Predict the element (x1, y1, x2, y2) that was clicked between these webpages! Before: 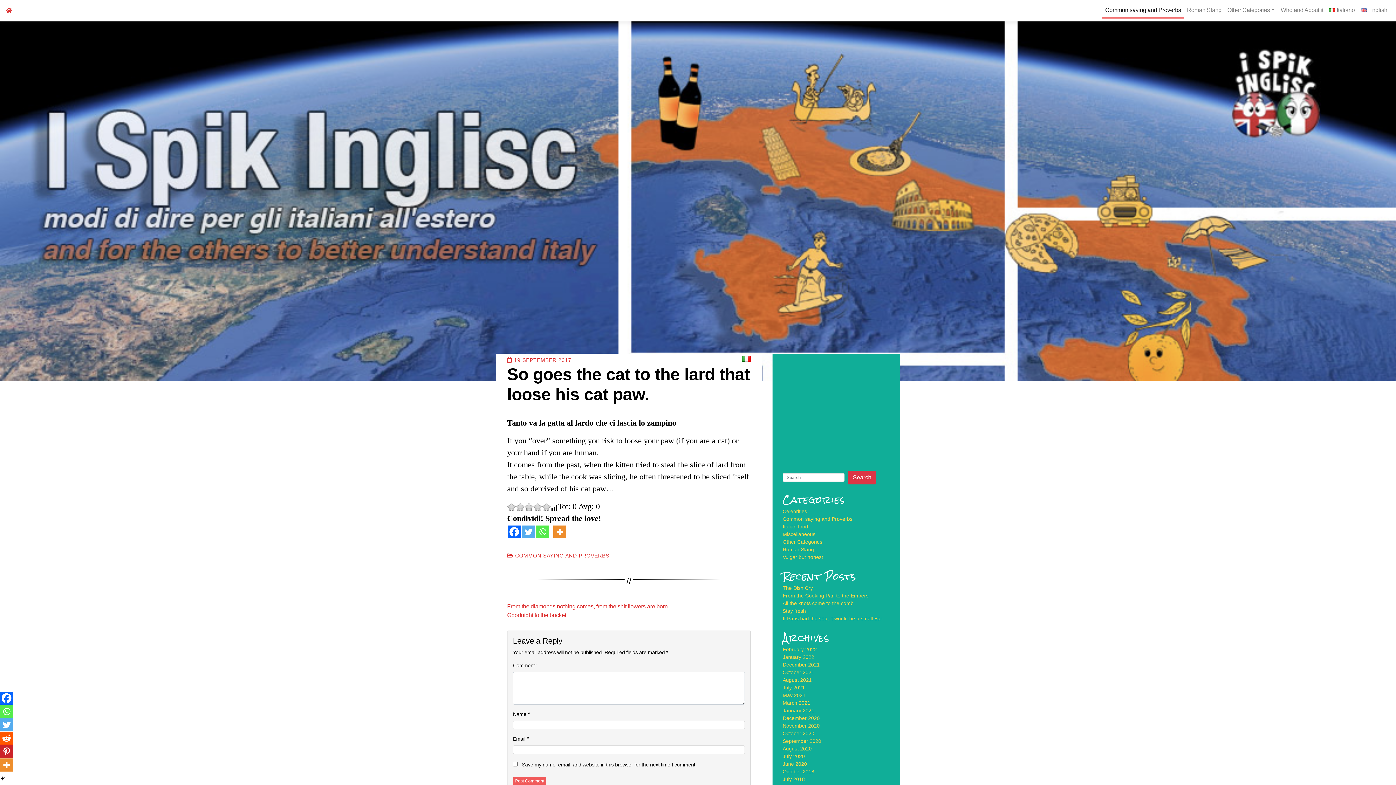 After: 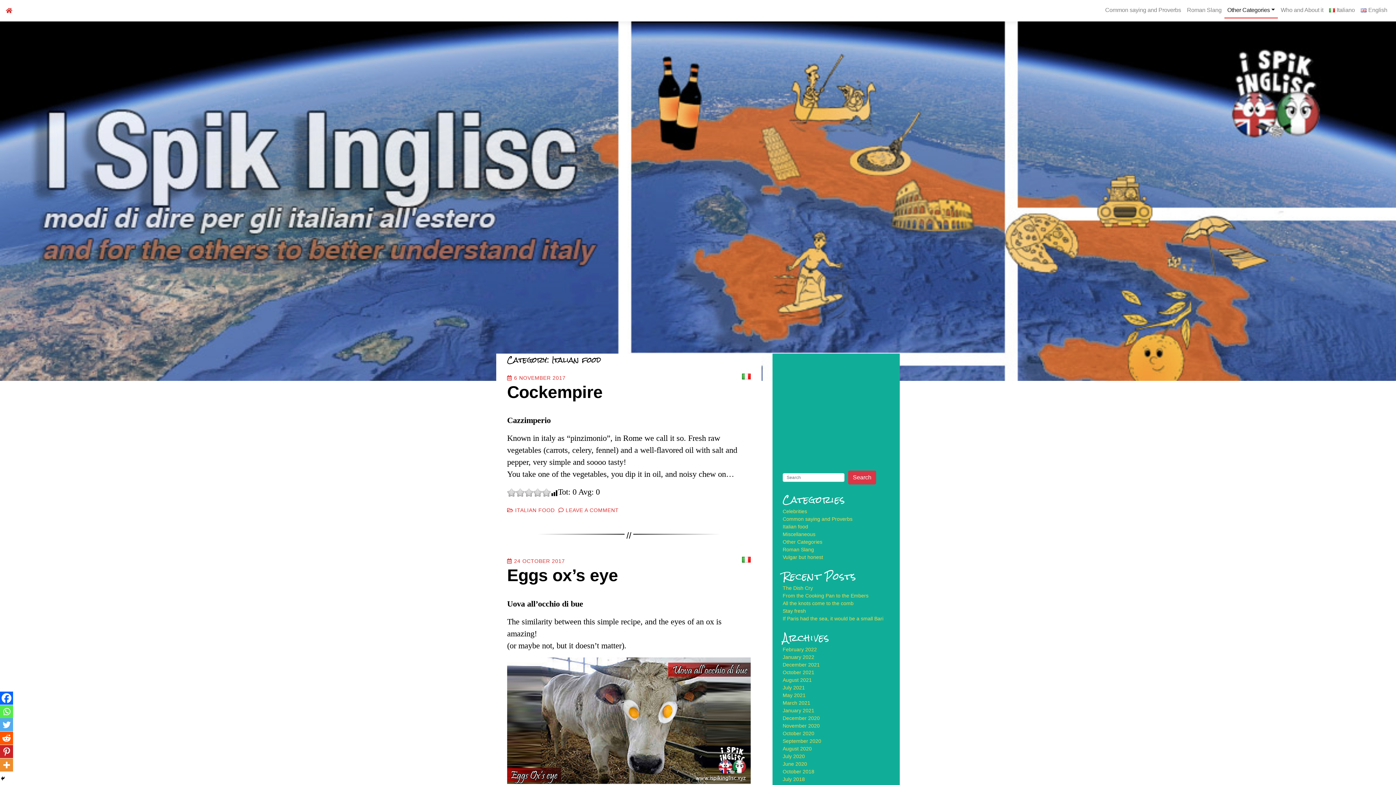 Action: label: Italian food bbox: (782, 524, 808, 529)